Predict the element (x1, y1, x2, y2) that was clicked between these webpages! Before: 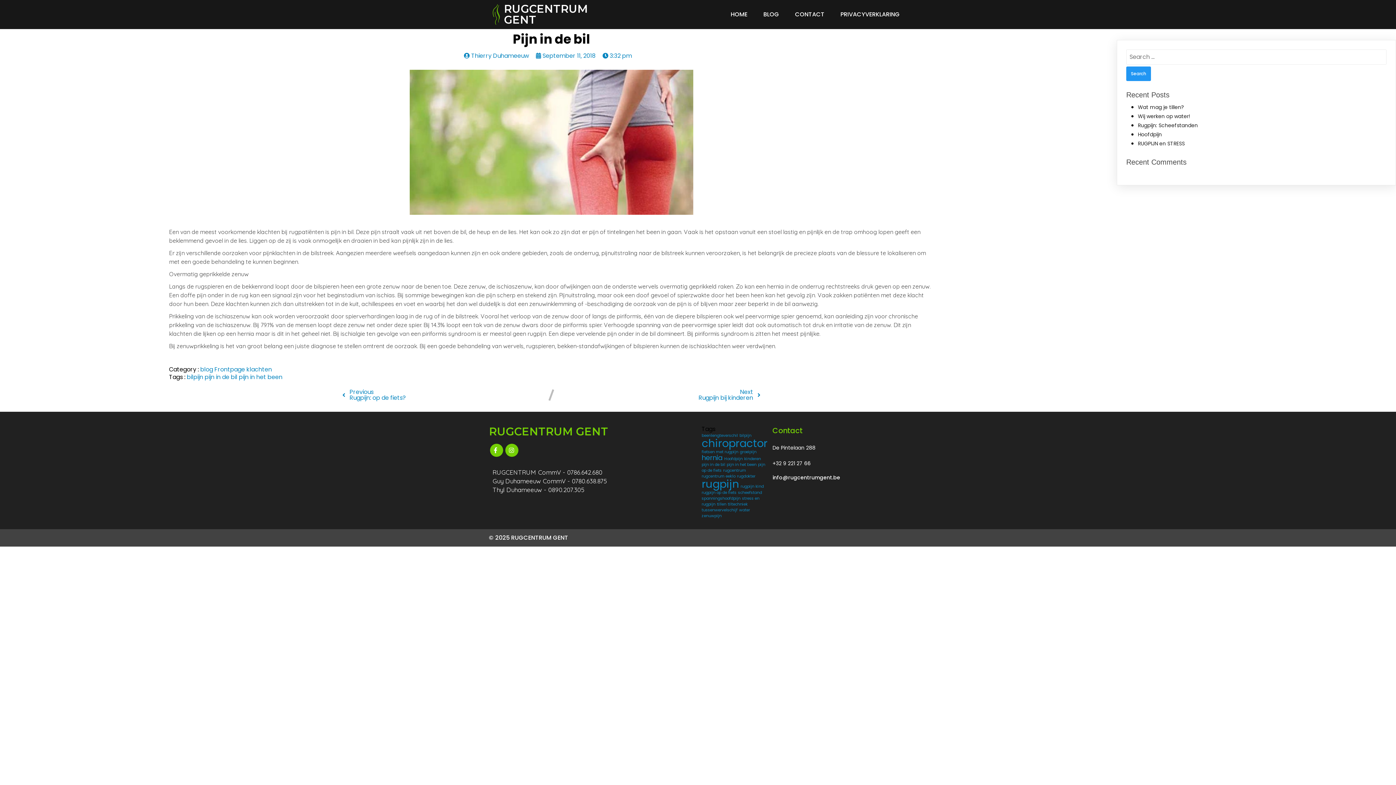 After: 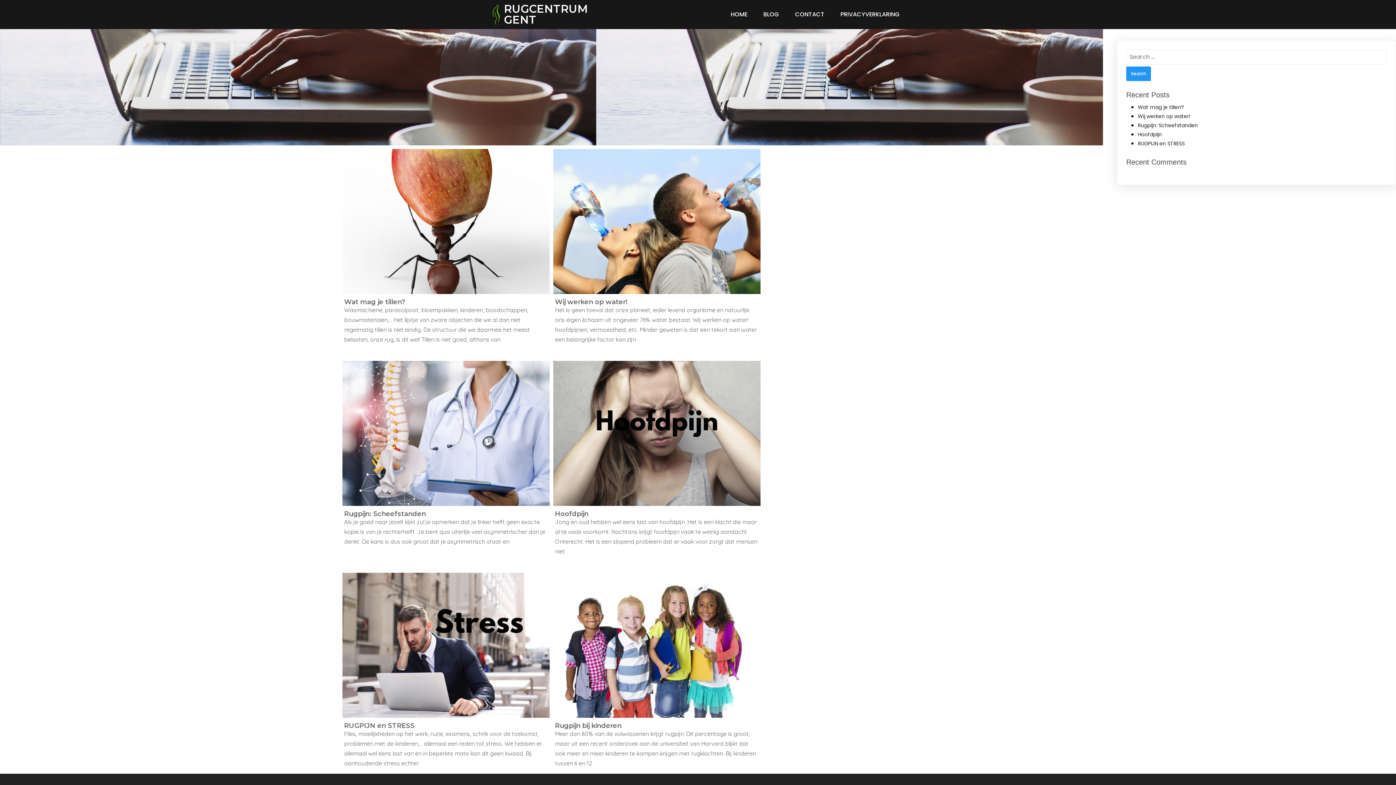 Action: bbox: (701, 507, 737, 513) label: tussenwervelschijf (1 item)